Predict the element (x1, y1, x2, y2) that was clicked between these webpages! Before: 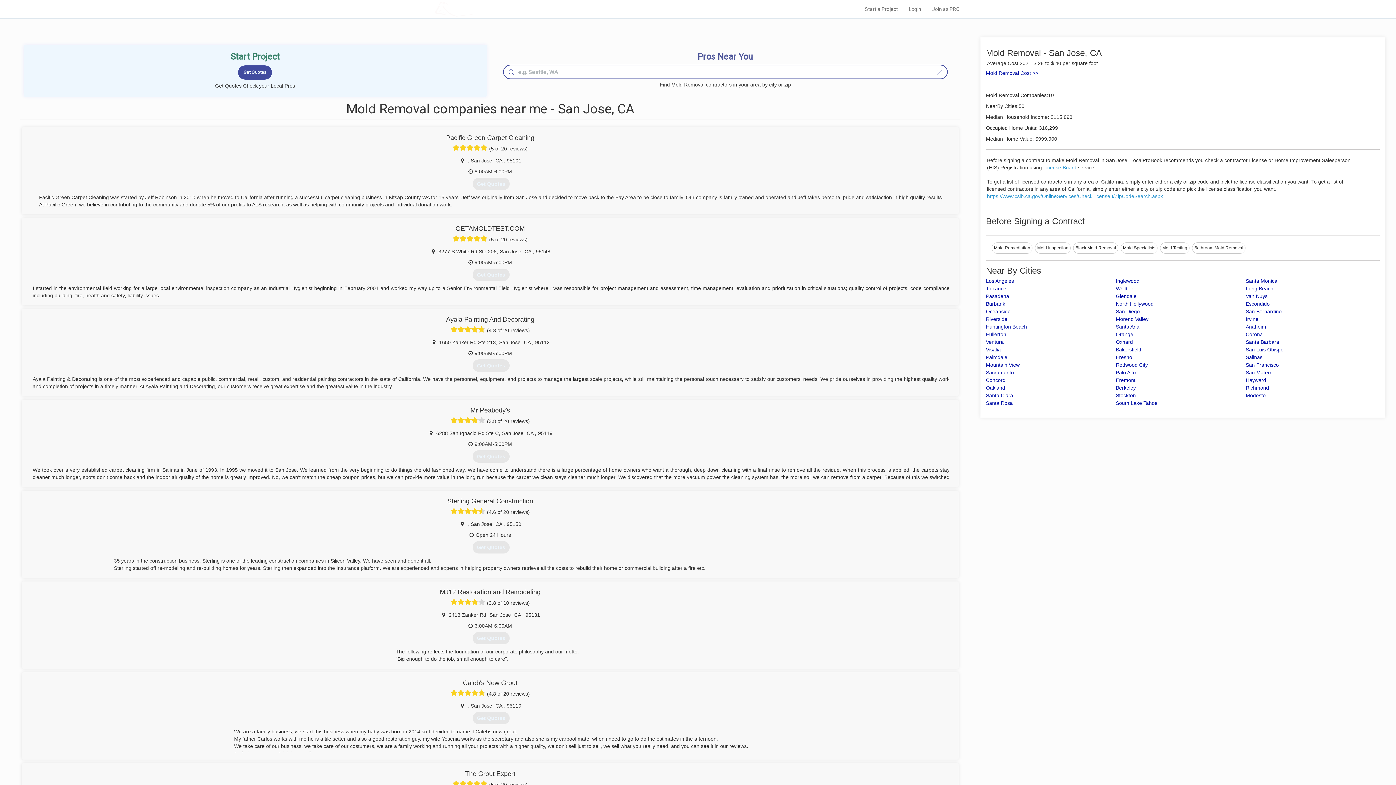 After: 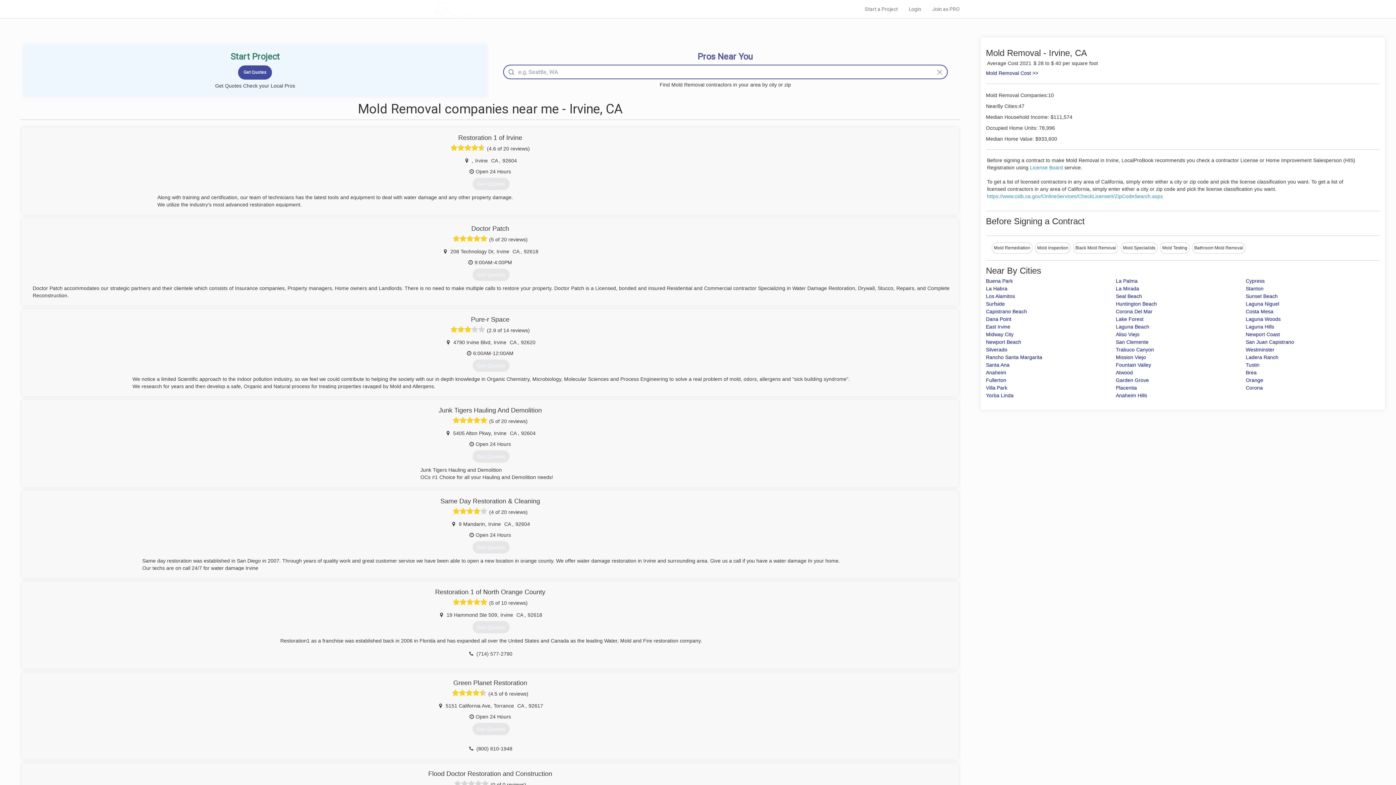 Action: label: Irvine bbox: (1246, 316, 1258, 322)